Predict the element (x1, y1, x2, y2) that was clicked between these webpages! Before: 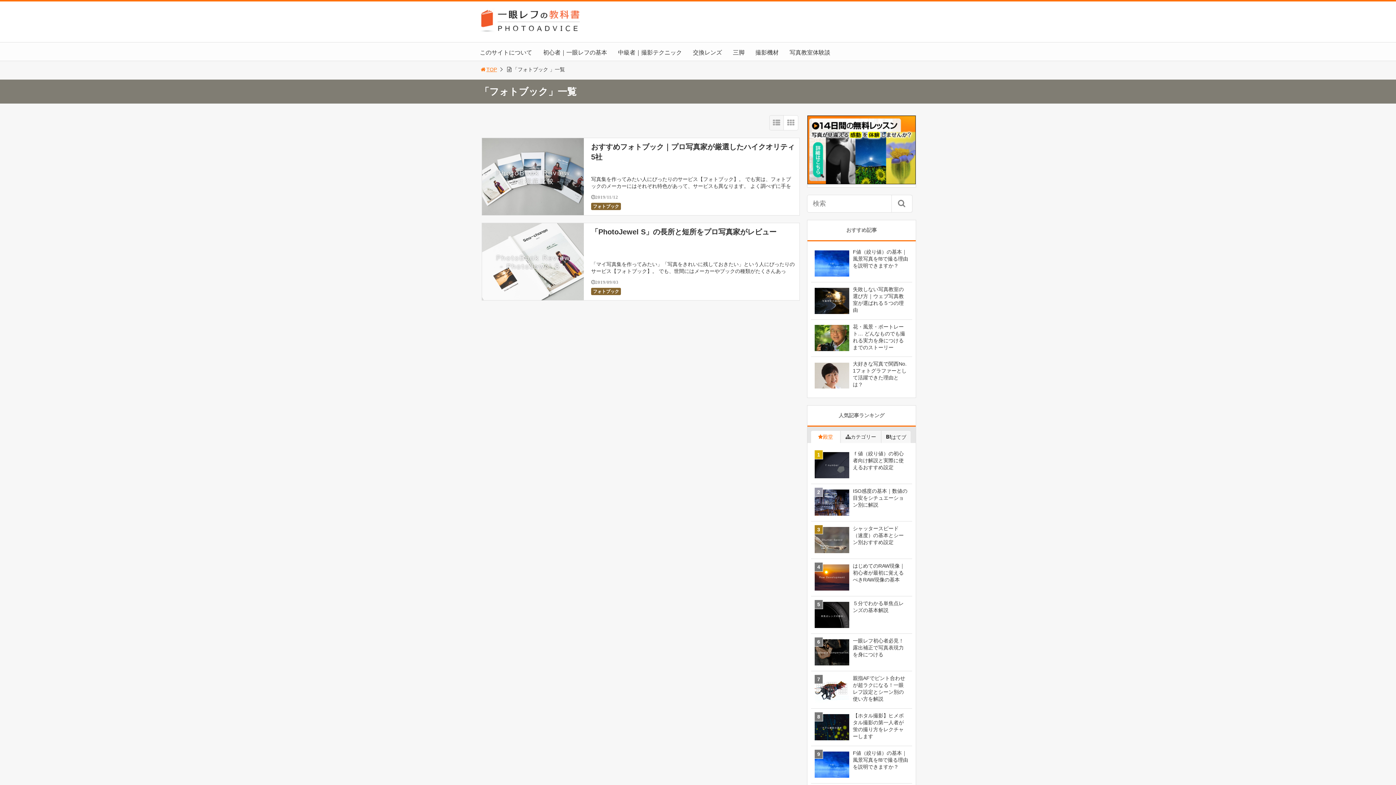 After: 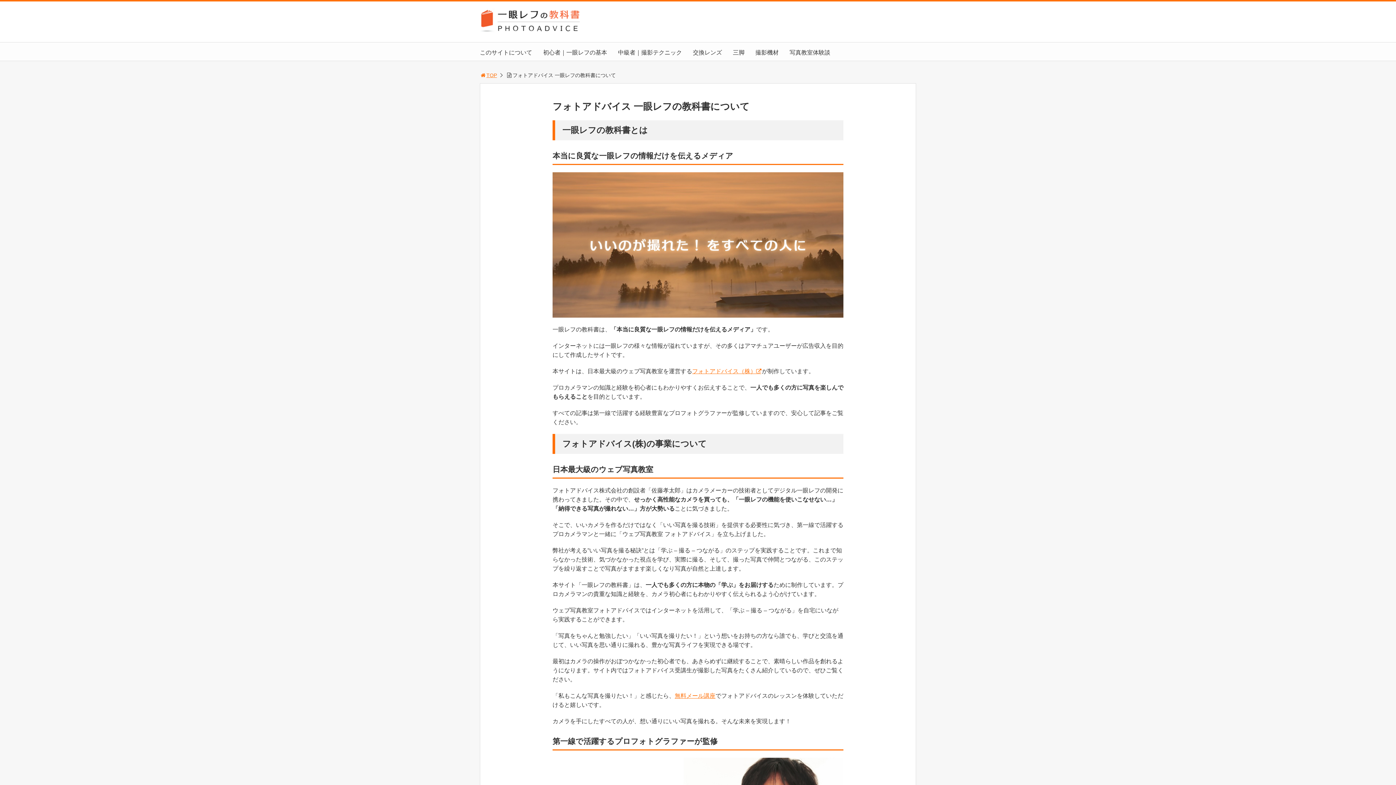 Action: label: このサイトについて bbox: (480, 49, 532, 55)